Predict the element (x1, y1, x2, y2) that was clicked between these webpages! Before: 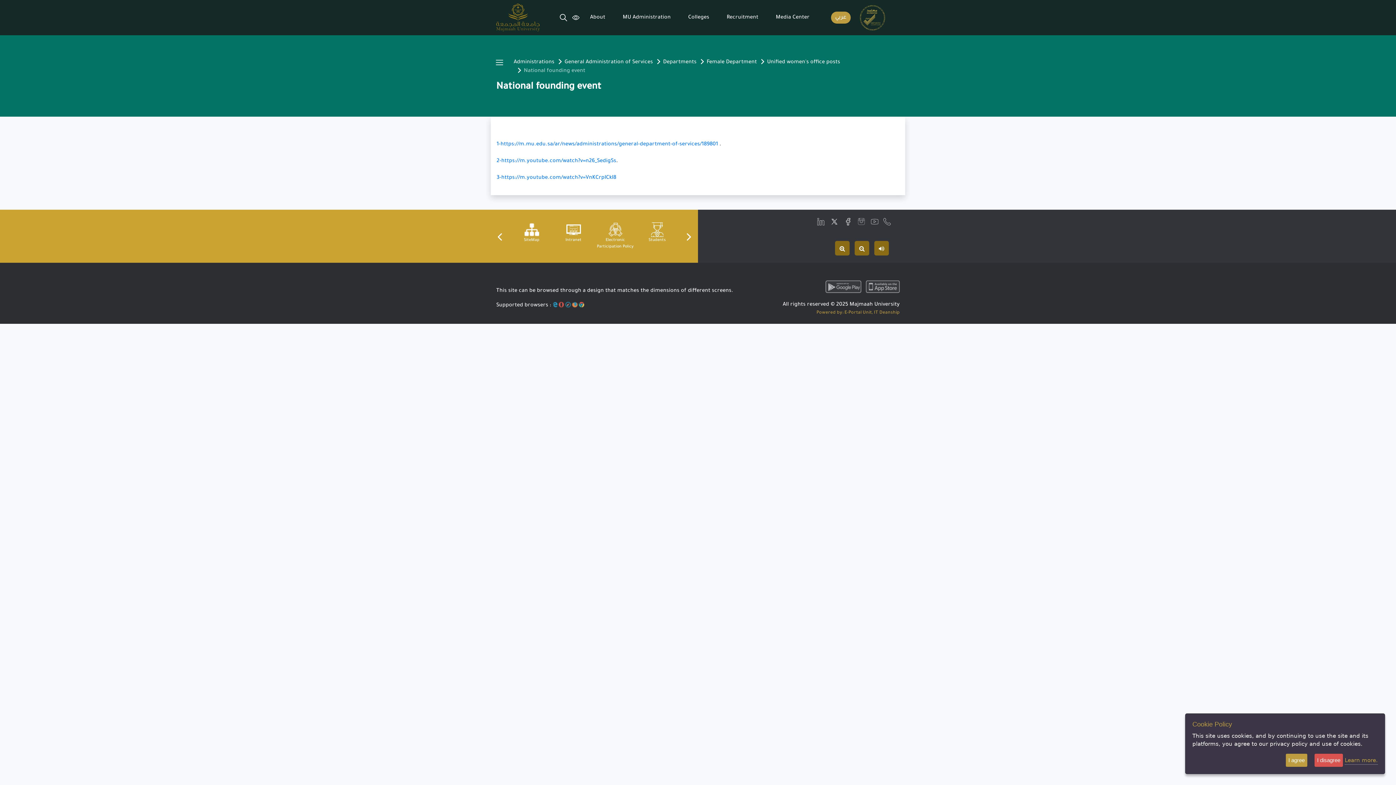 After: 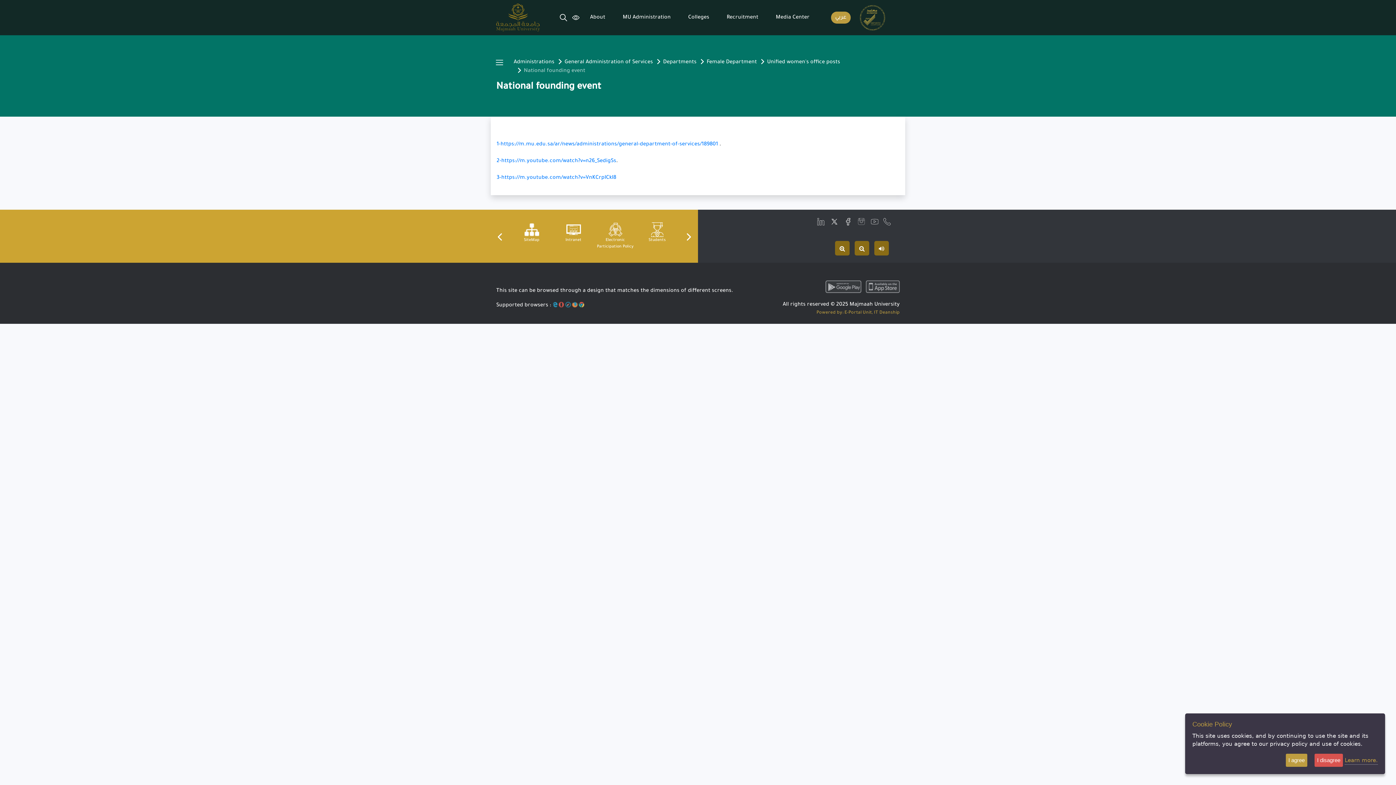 Action: bbox: (844, 219, 852, 225)